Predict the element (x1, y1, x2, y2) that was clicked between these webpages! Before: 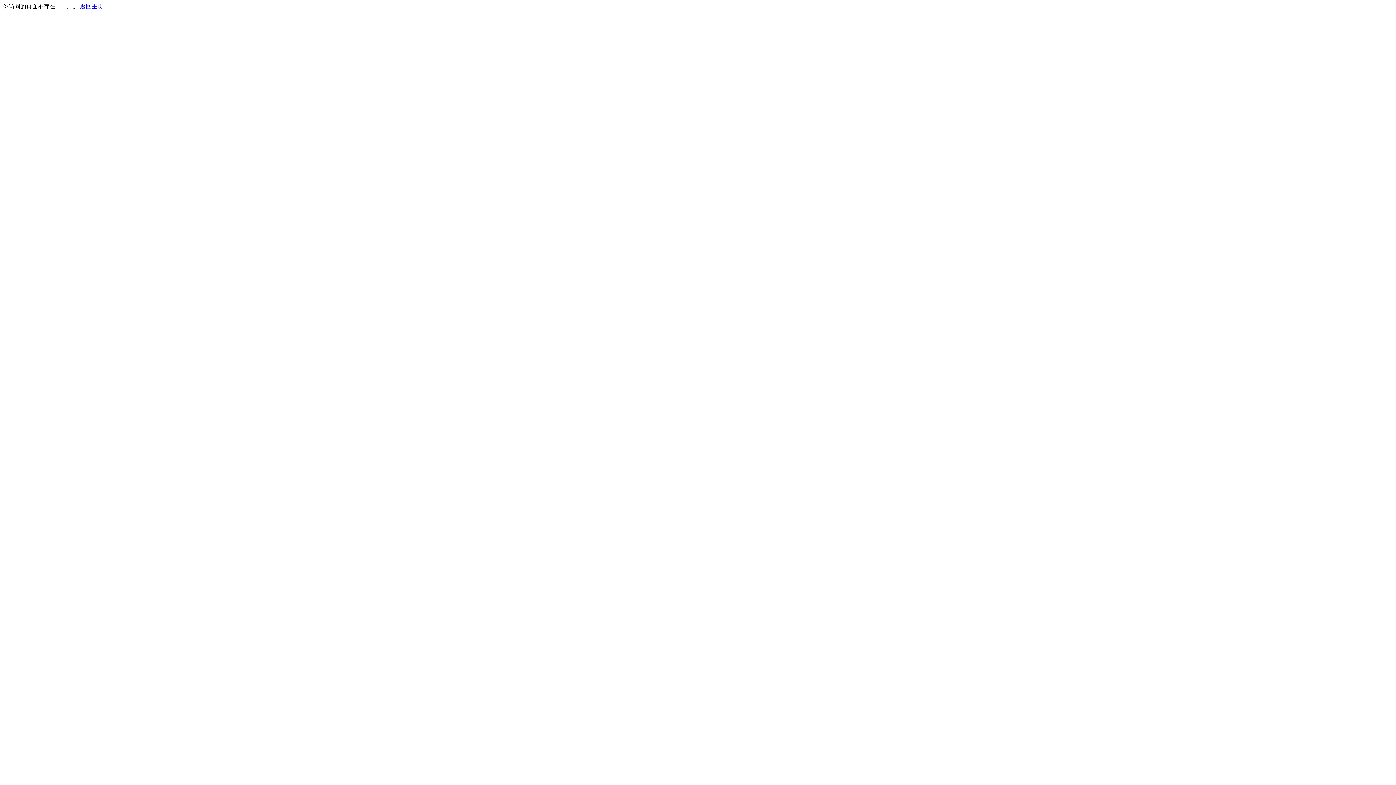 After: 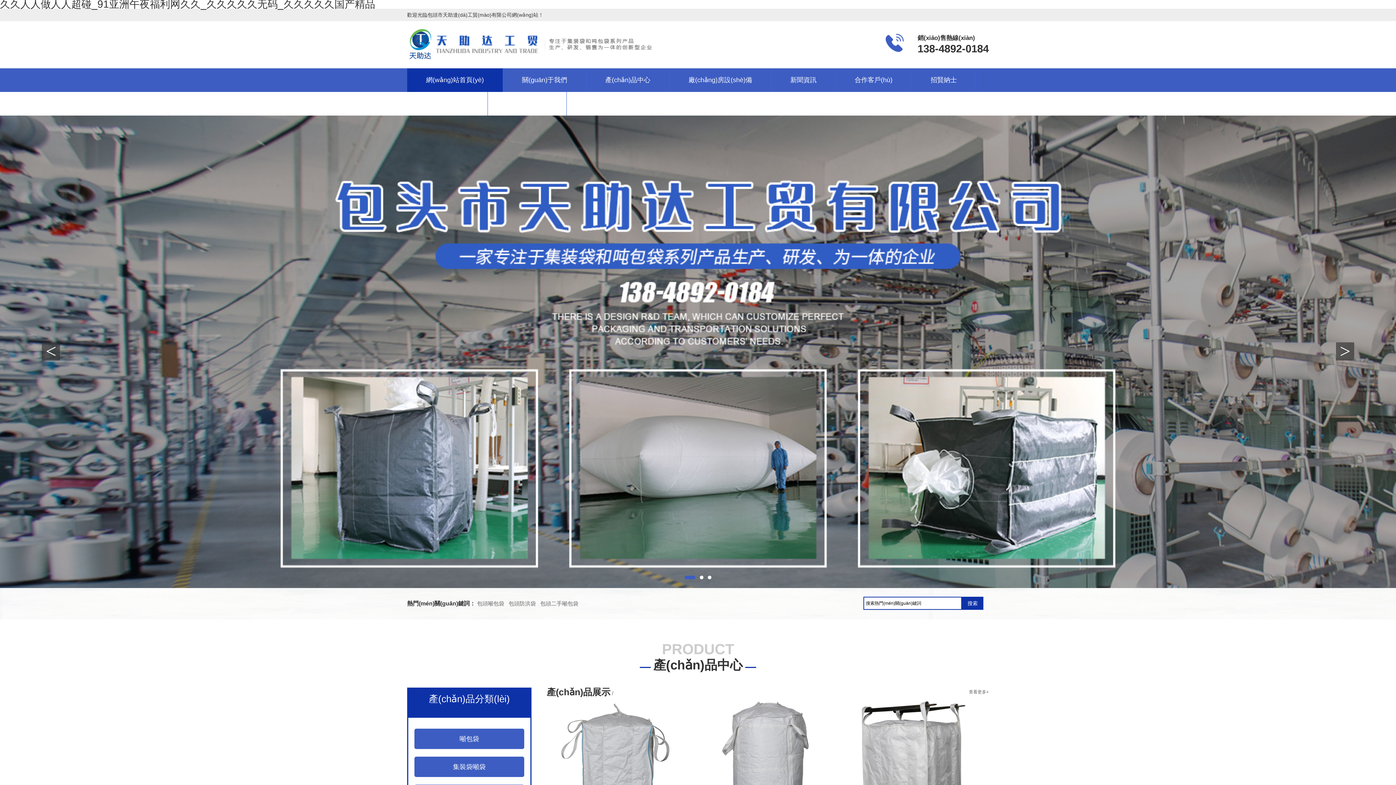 Action: bbox: (80, 3, 103, 9) label: 返回主页